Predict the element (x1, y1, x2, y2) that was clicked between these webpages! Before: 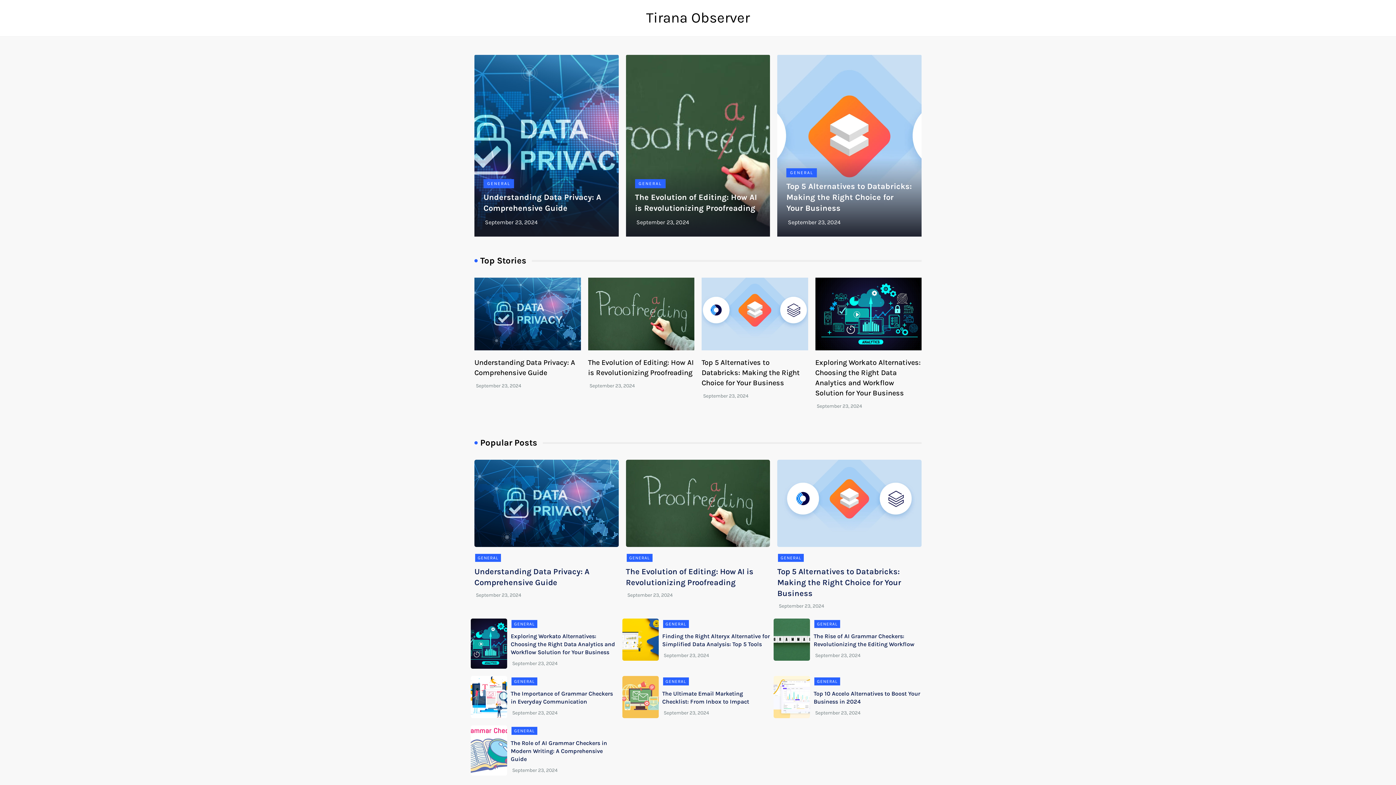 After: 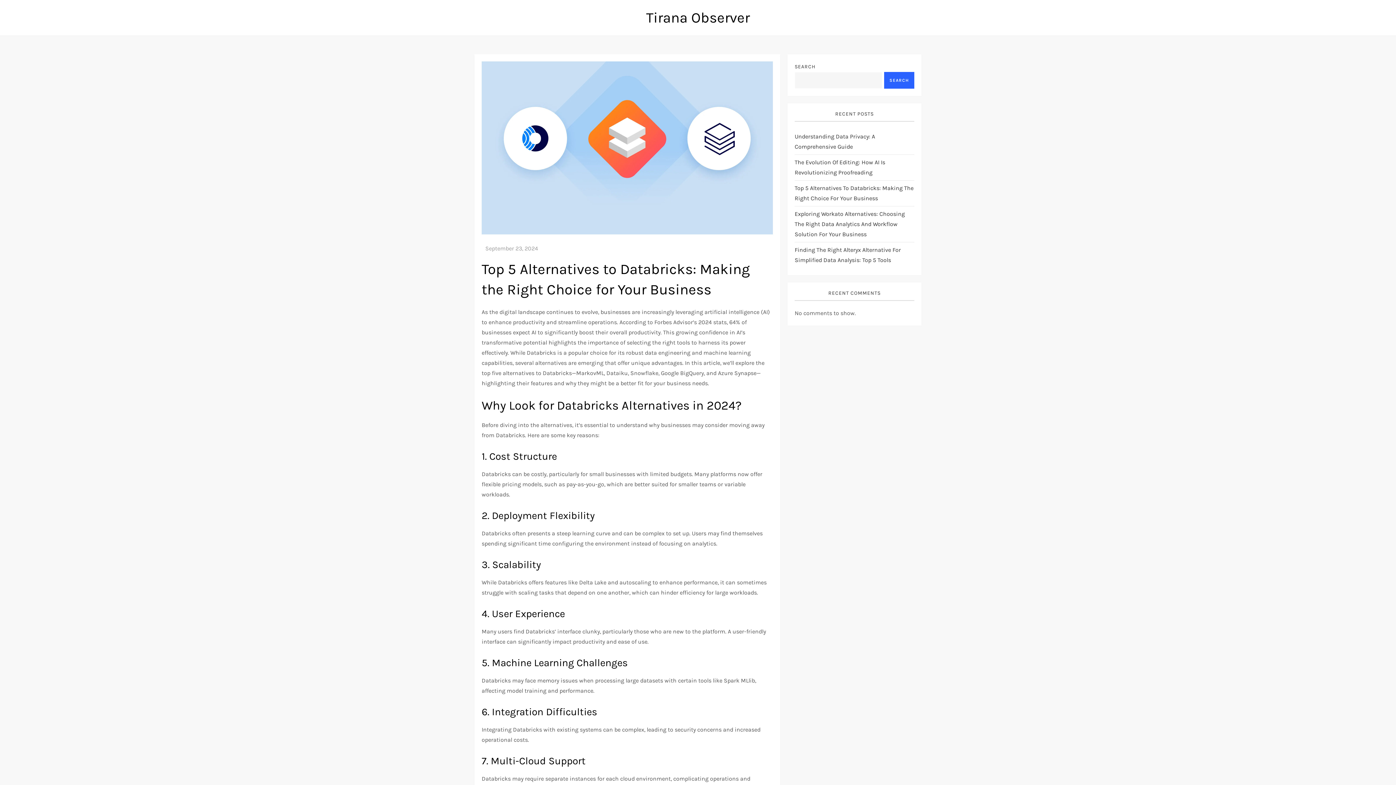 Action: label: September 23, 2024 bbox: (779, 603, 824, 609)